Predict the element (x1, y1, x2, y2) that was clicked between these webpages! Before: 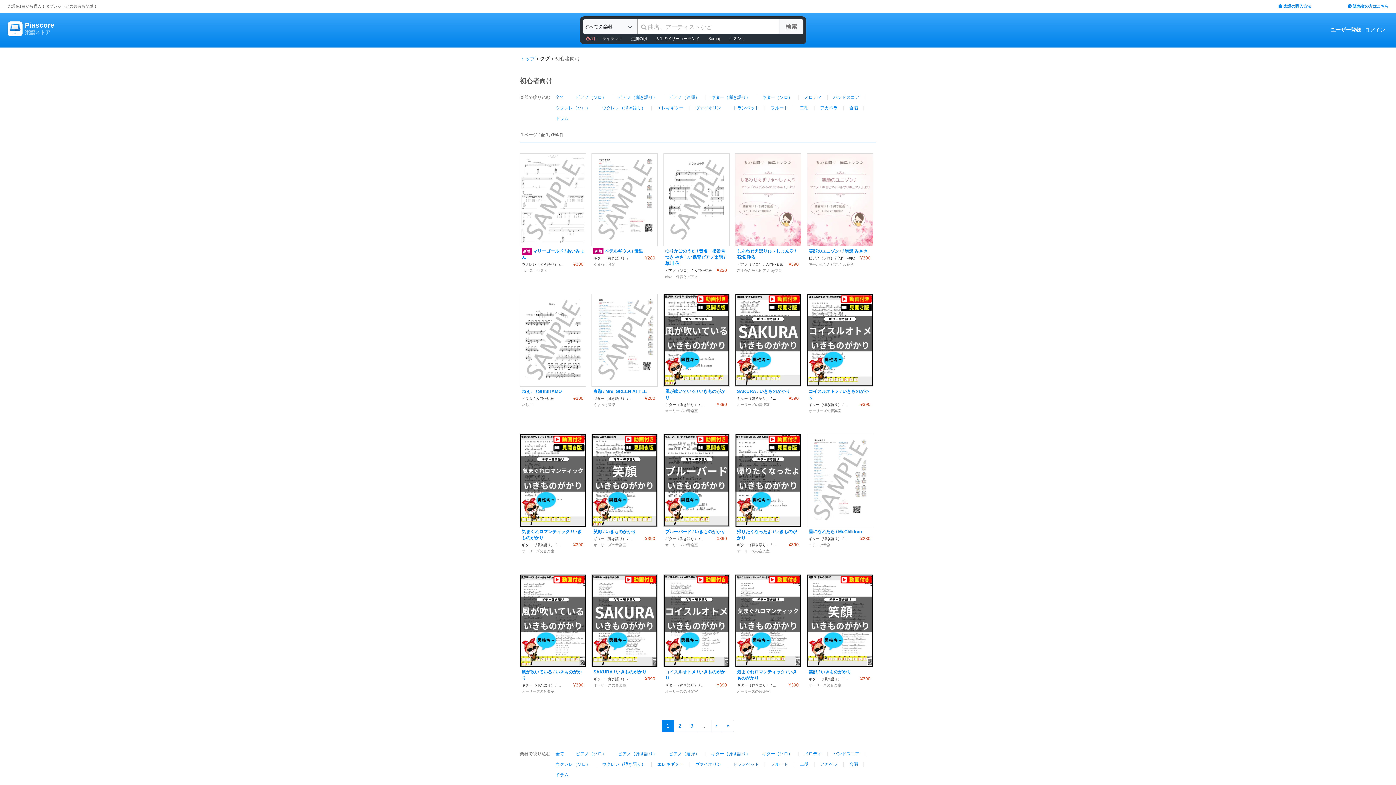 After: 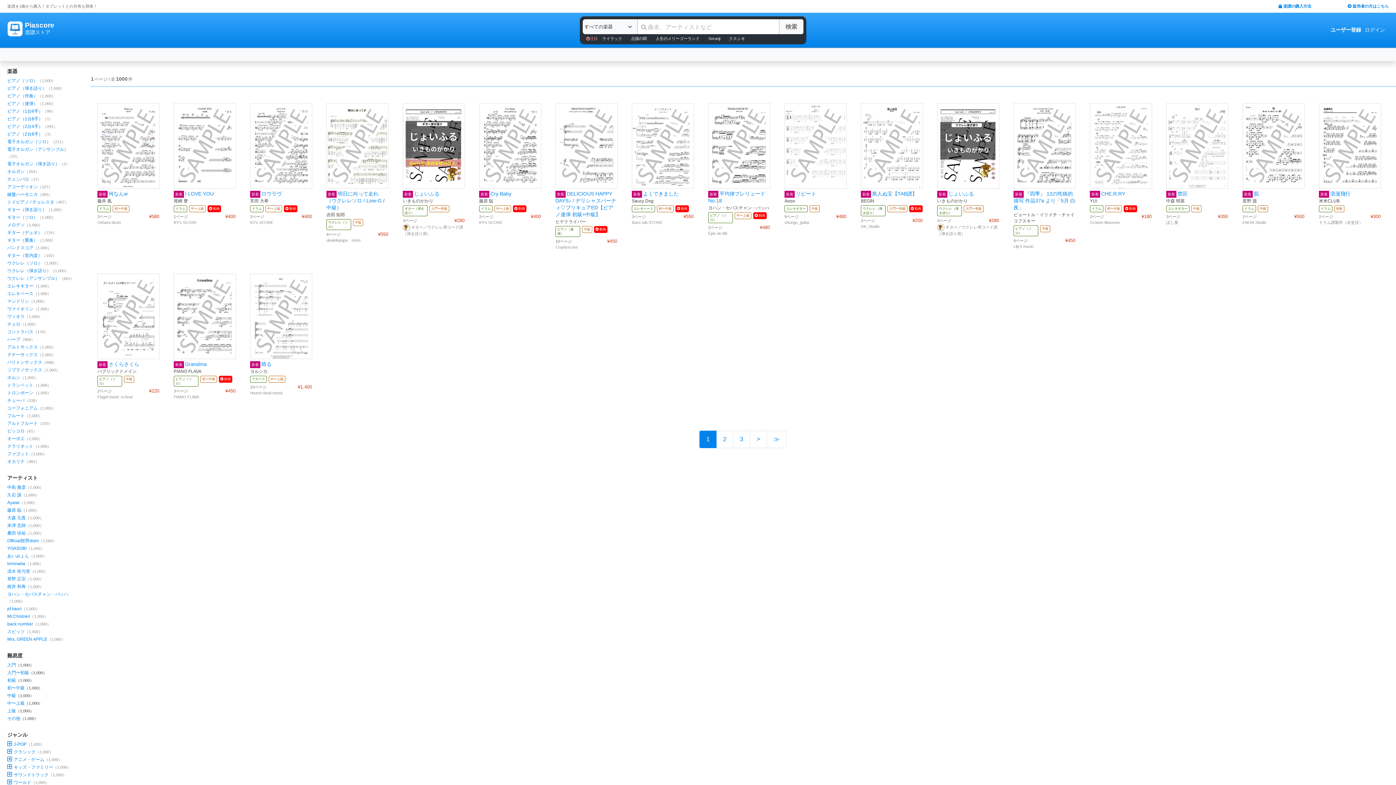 Action: bbox: (550, 750, 569, 756) label: 全て